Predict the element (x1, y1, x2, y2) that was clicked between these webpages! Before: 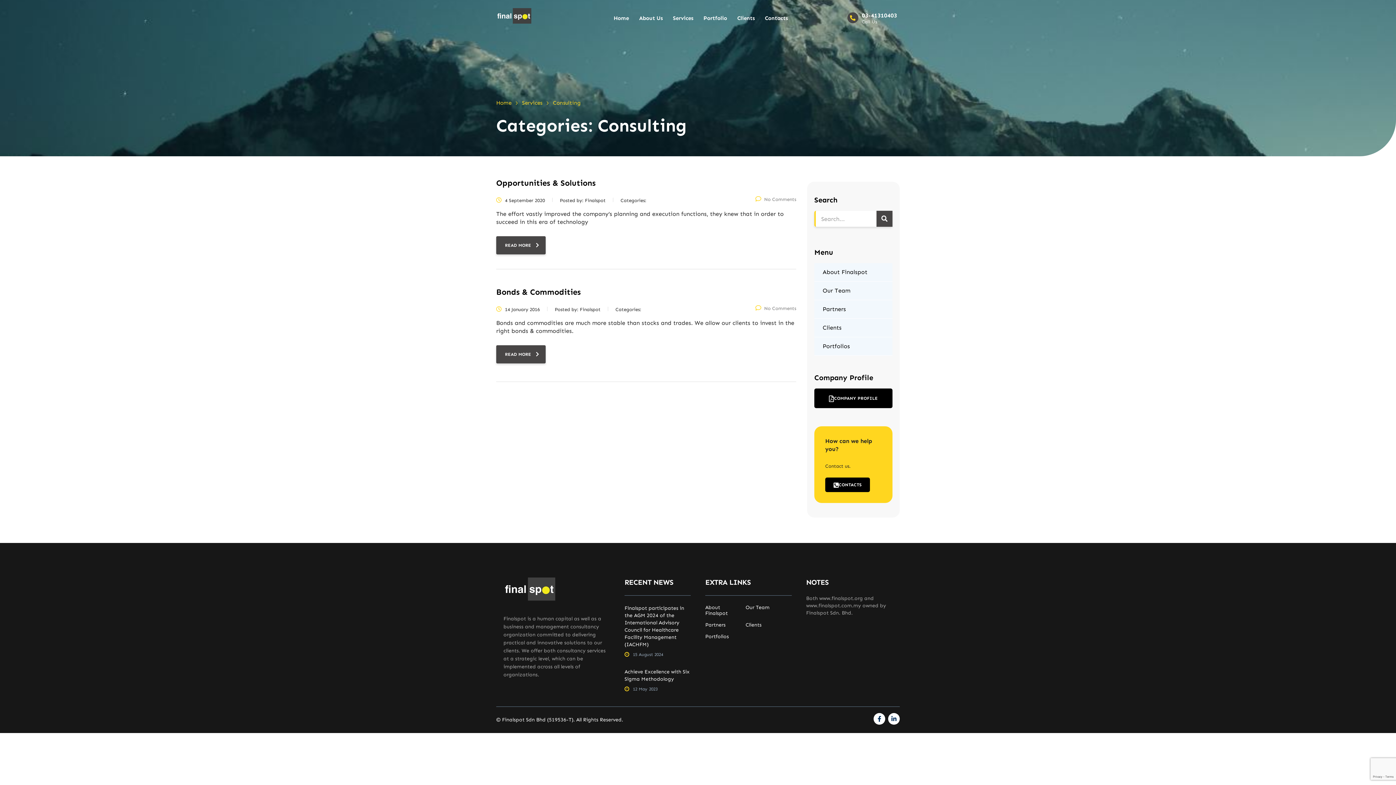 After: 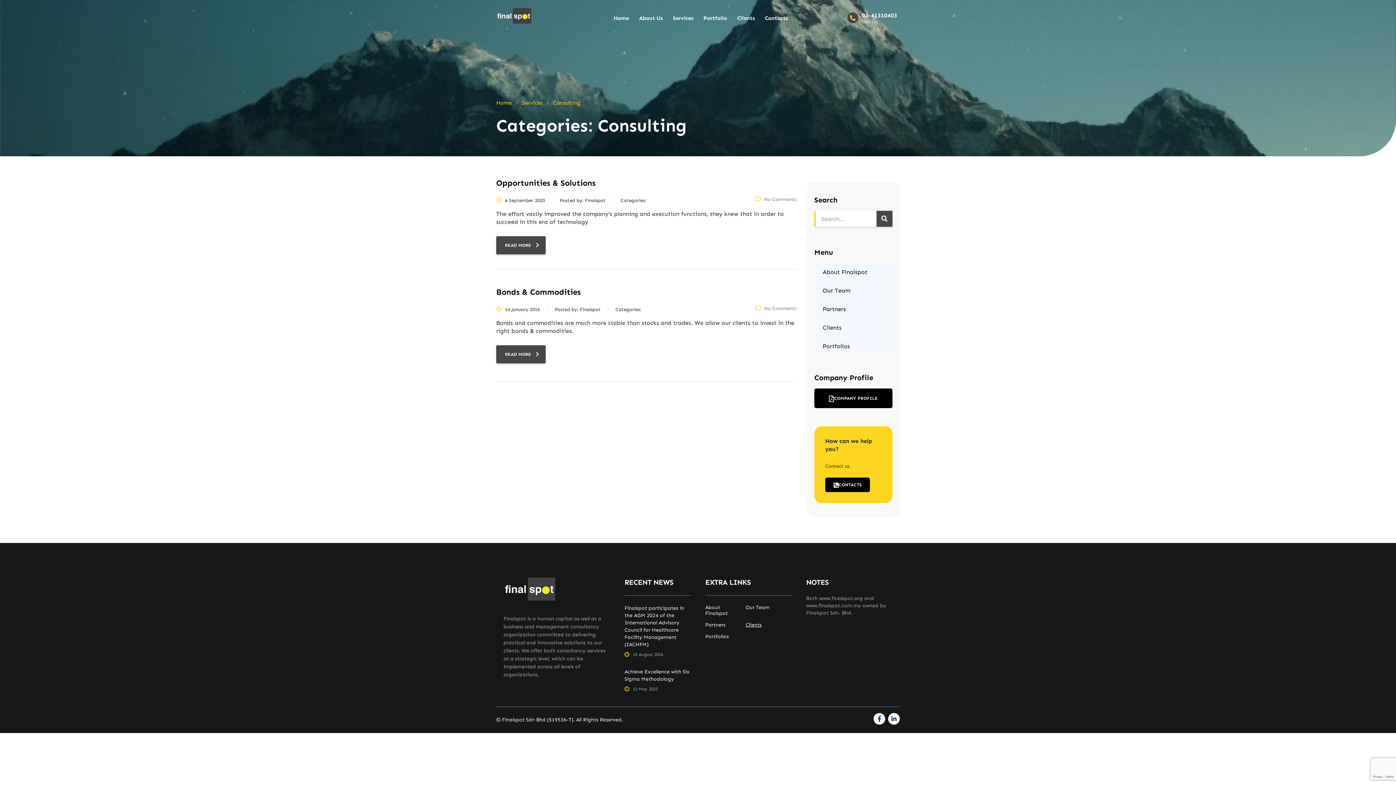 Action: label: Clients bbox: (745, 622, 761, 628)